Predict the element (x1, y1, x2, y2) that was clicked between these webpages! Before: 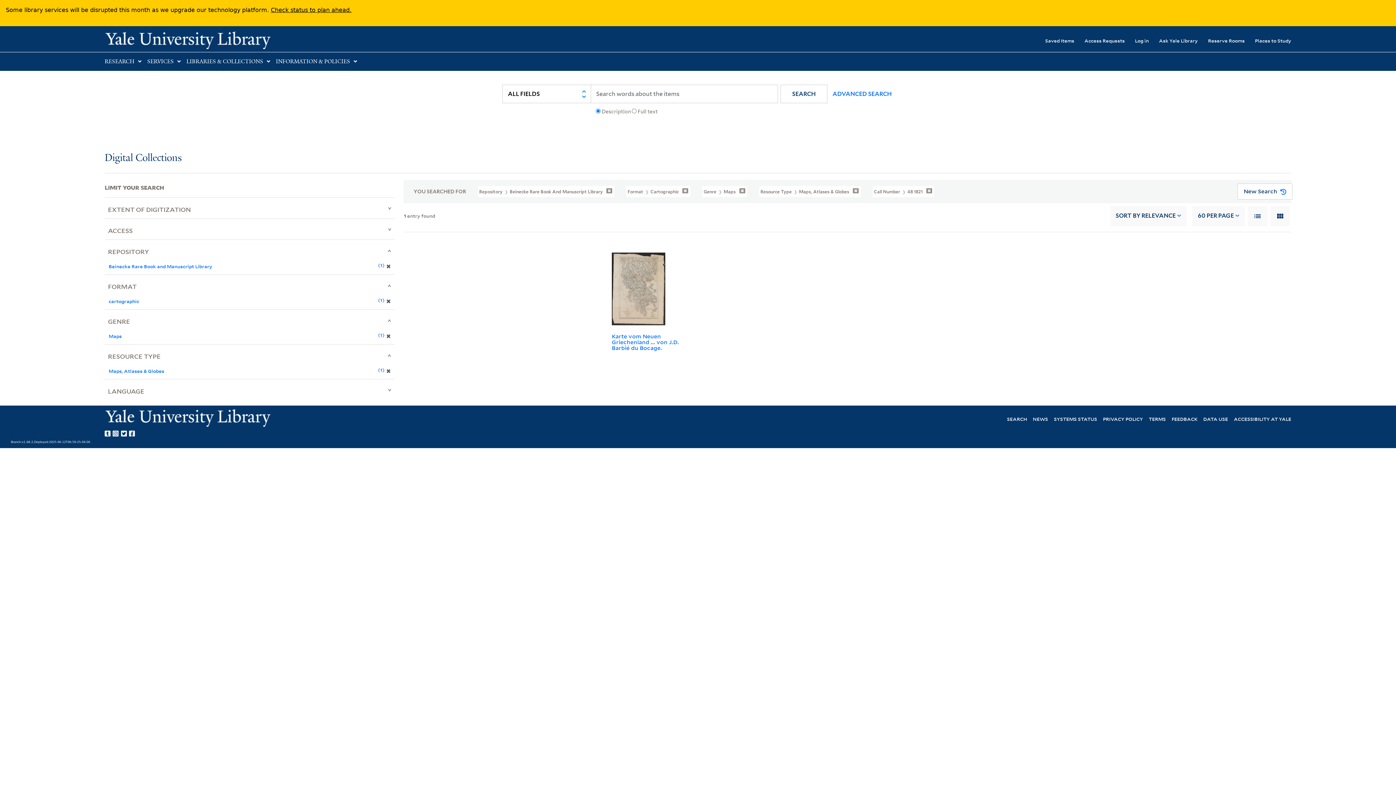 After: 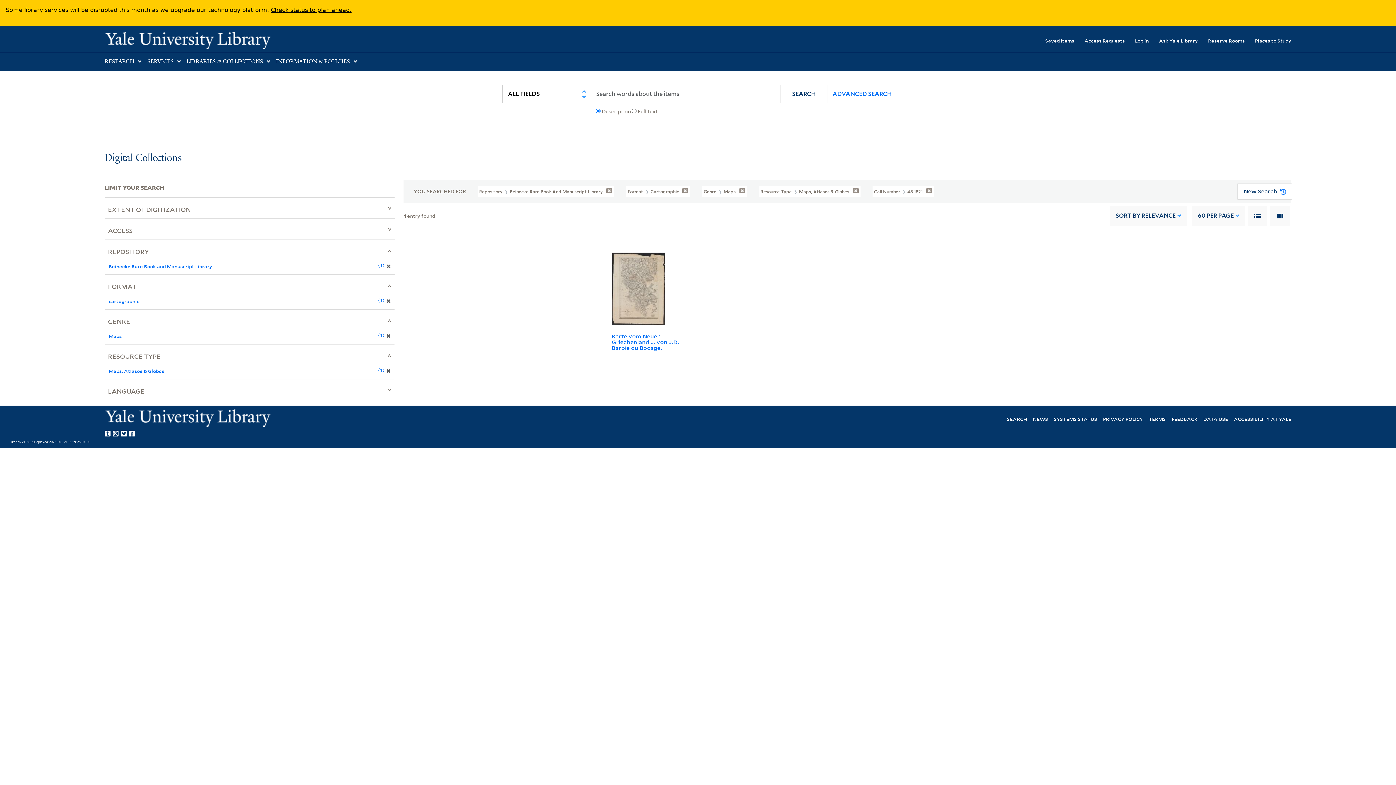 Action: label: Yale University on Tumblr bbox: (104, 428, 112, 437)